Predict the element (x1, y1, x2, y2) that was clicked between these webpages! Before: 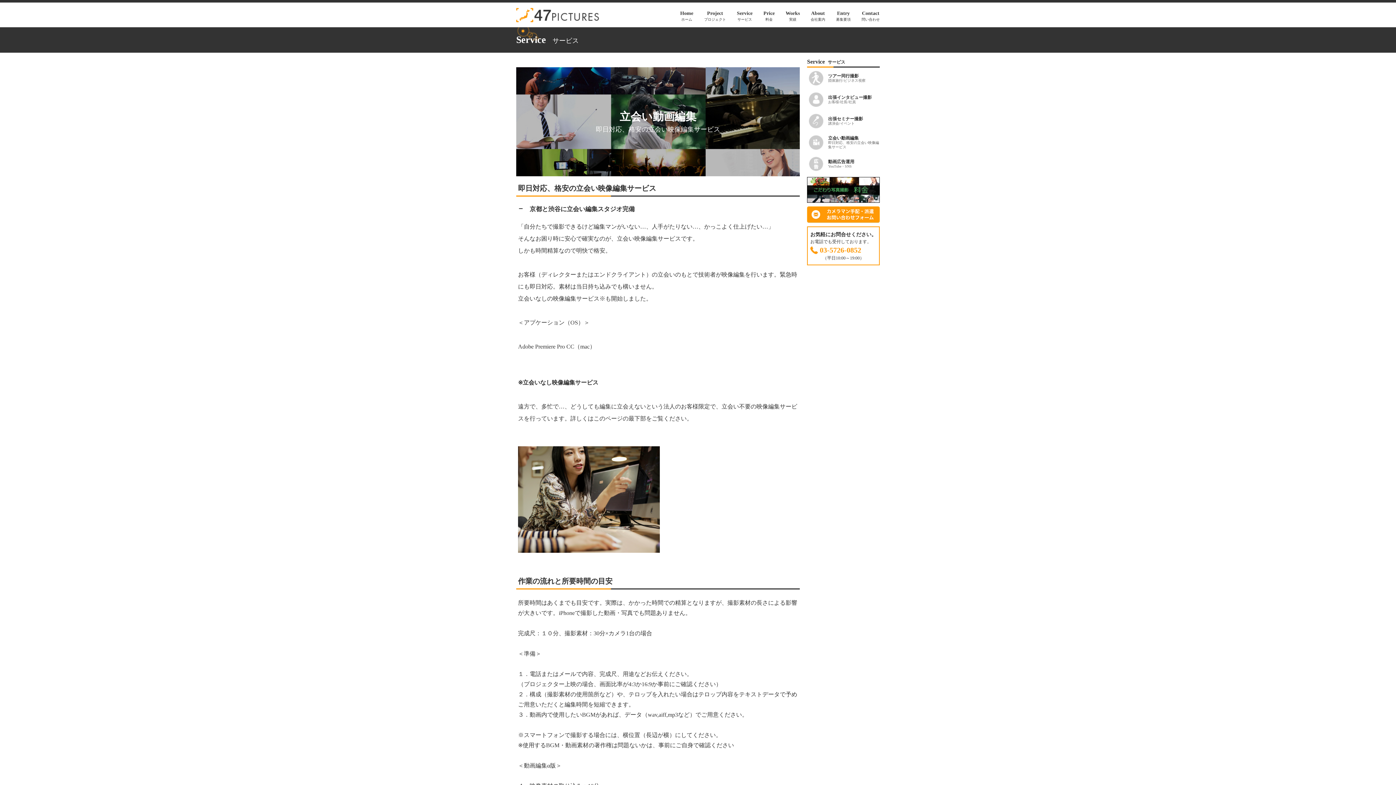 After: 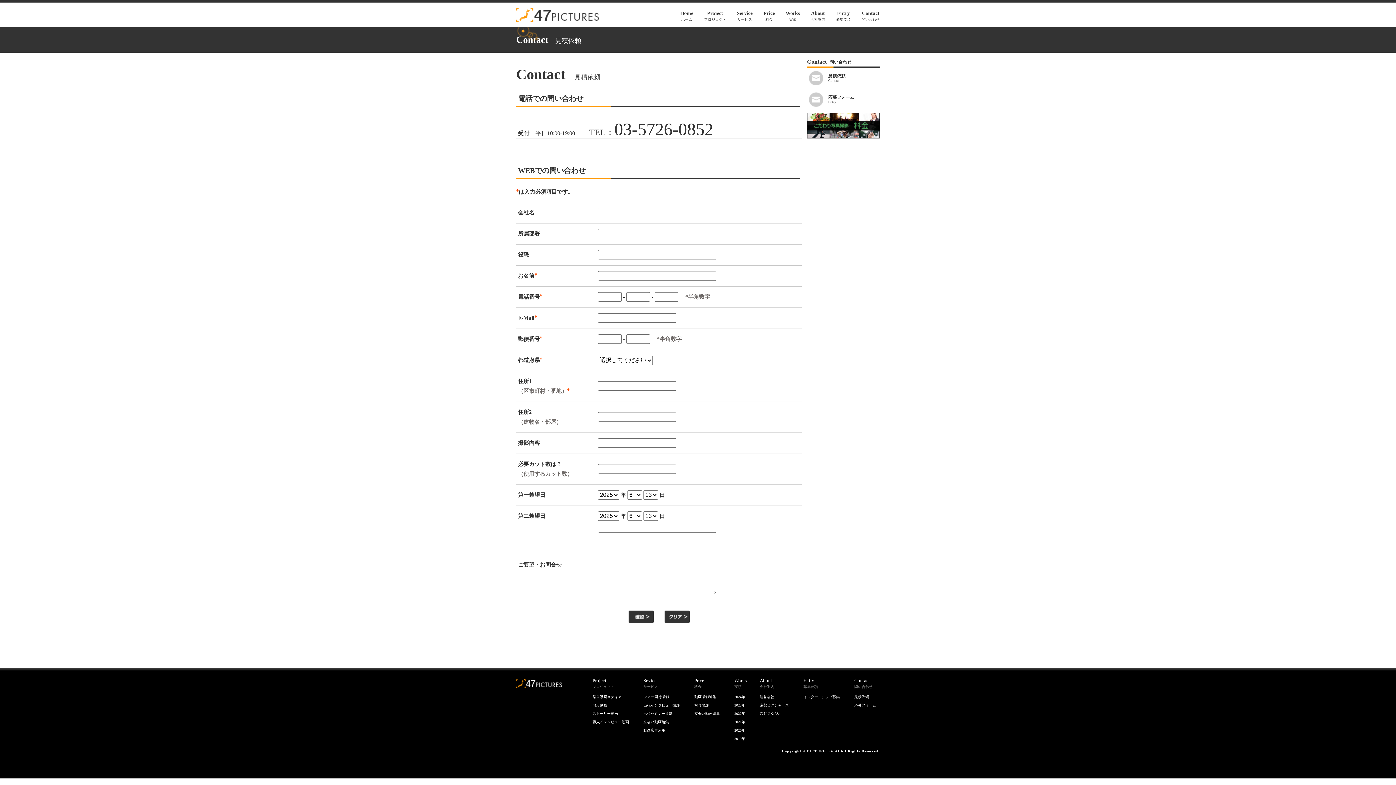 Action: bbox: (807, 215, 880, 221)